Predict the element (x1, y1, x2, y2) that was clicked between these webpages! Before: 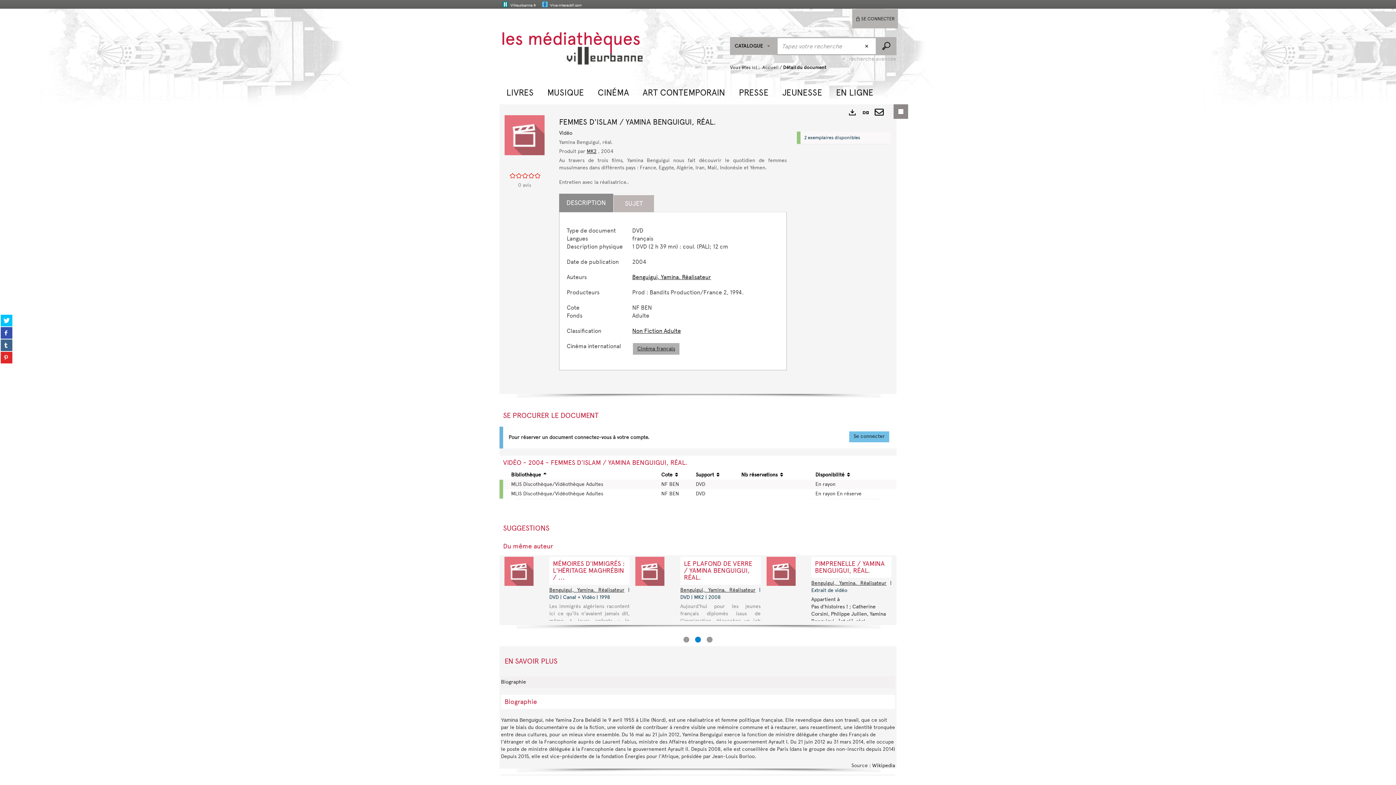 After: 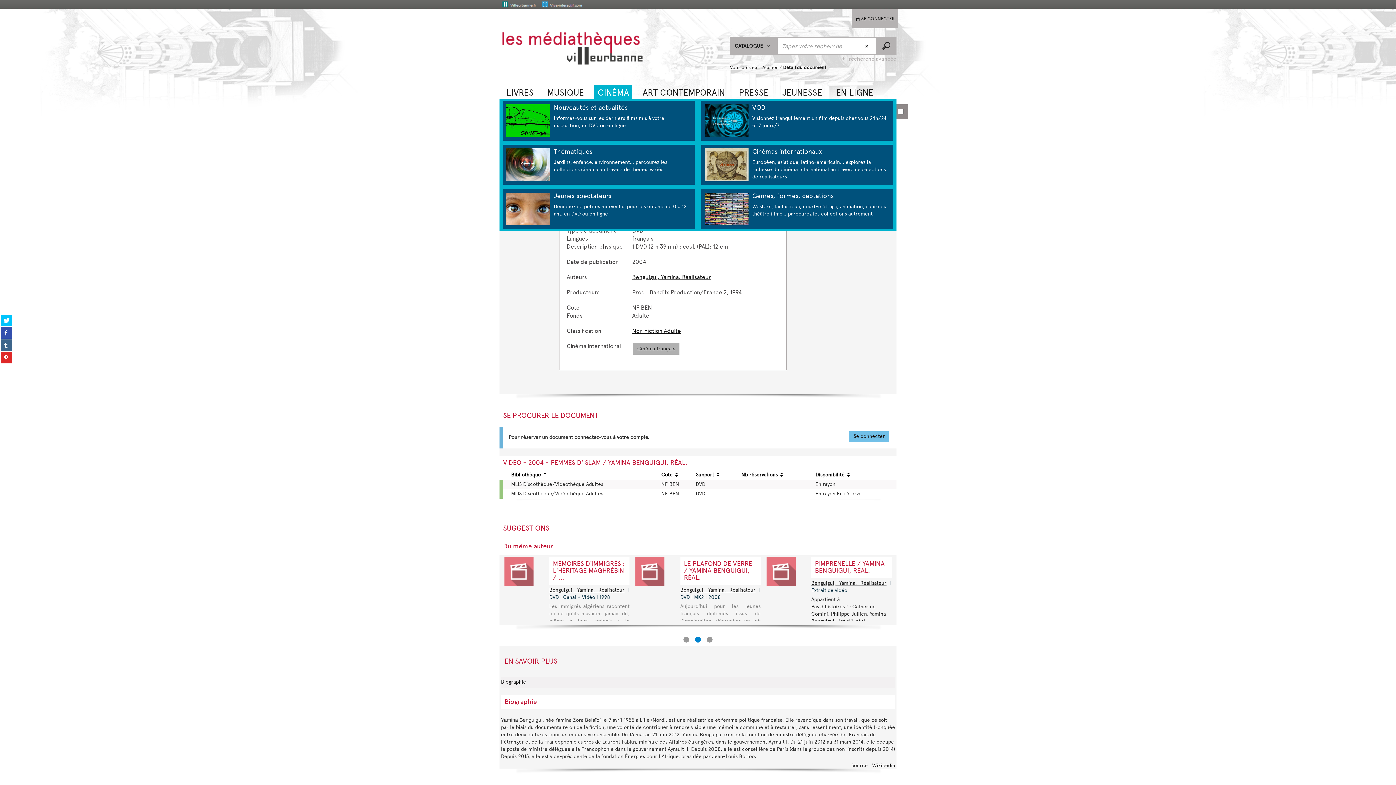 Action: label: CINÉMA bbox: (594, 84, 632, 98)